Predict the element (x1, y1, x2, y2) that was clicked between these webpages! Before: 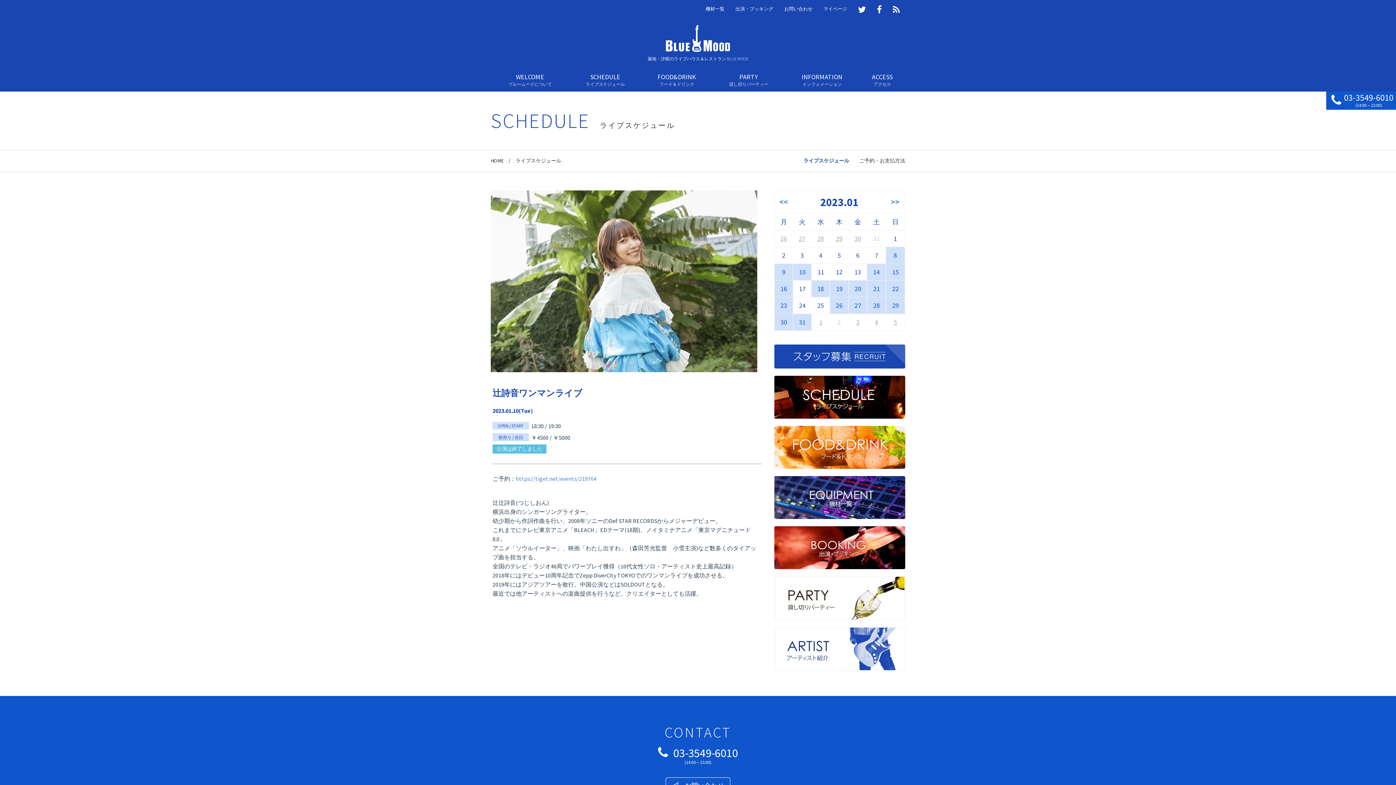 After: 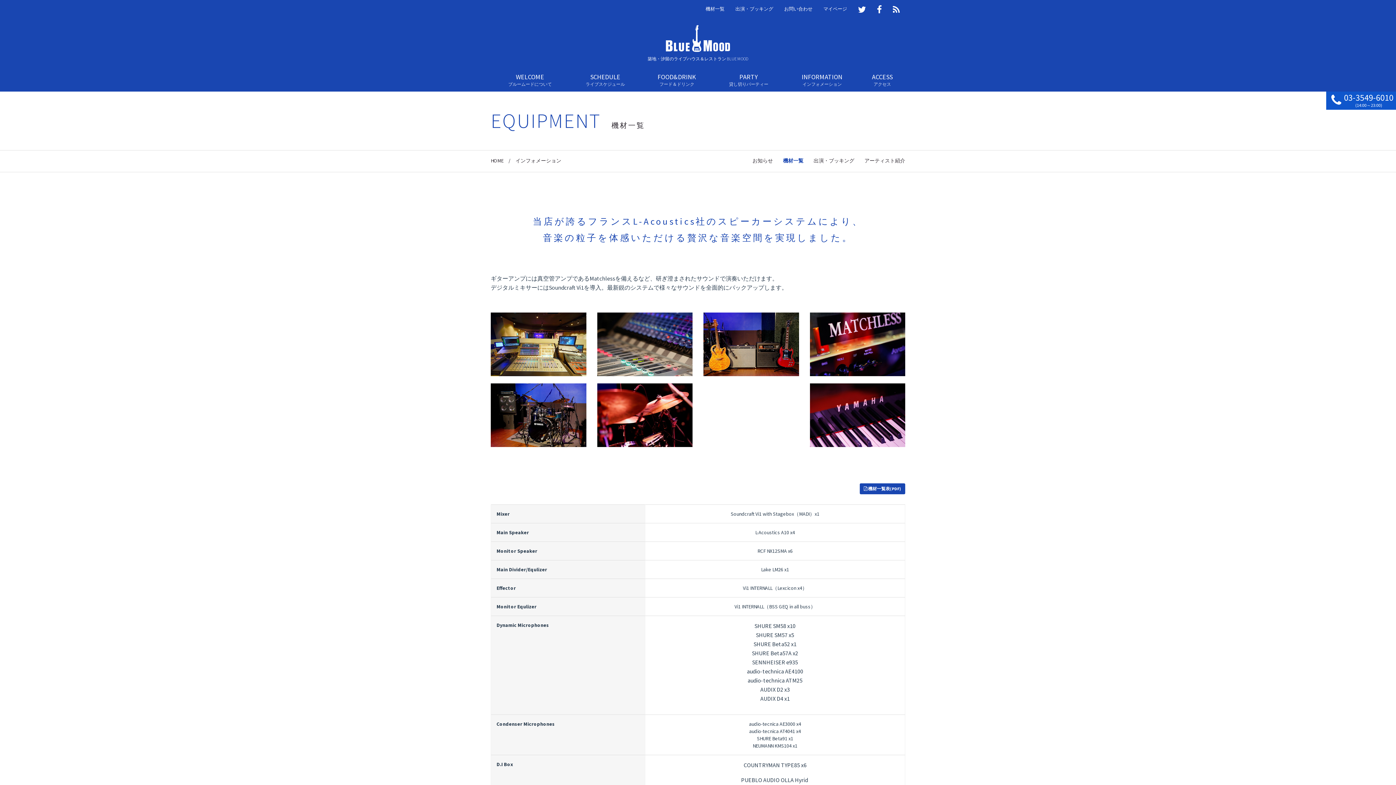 Action: bbox: (700, 0, 730, 18) label: 機材一覧